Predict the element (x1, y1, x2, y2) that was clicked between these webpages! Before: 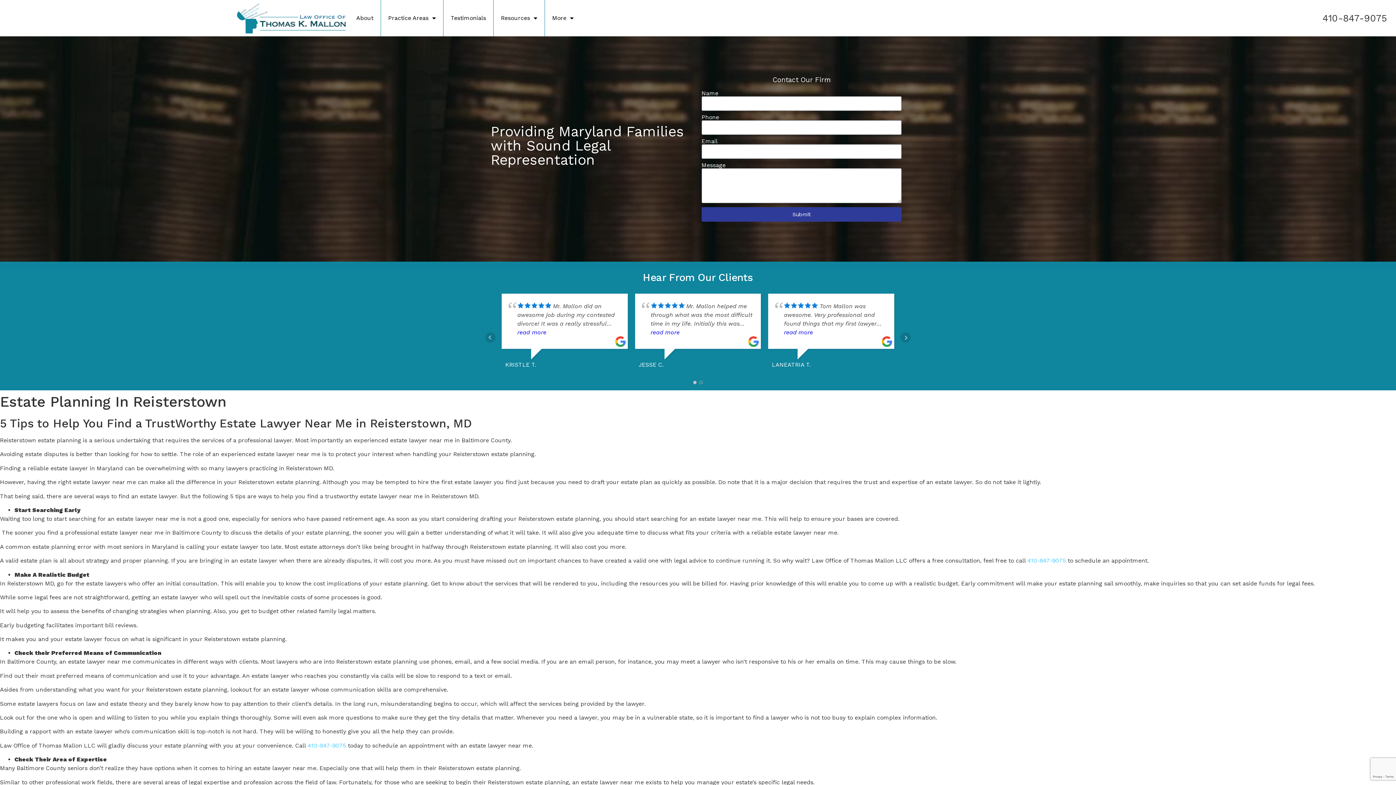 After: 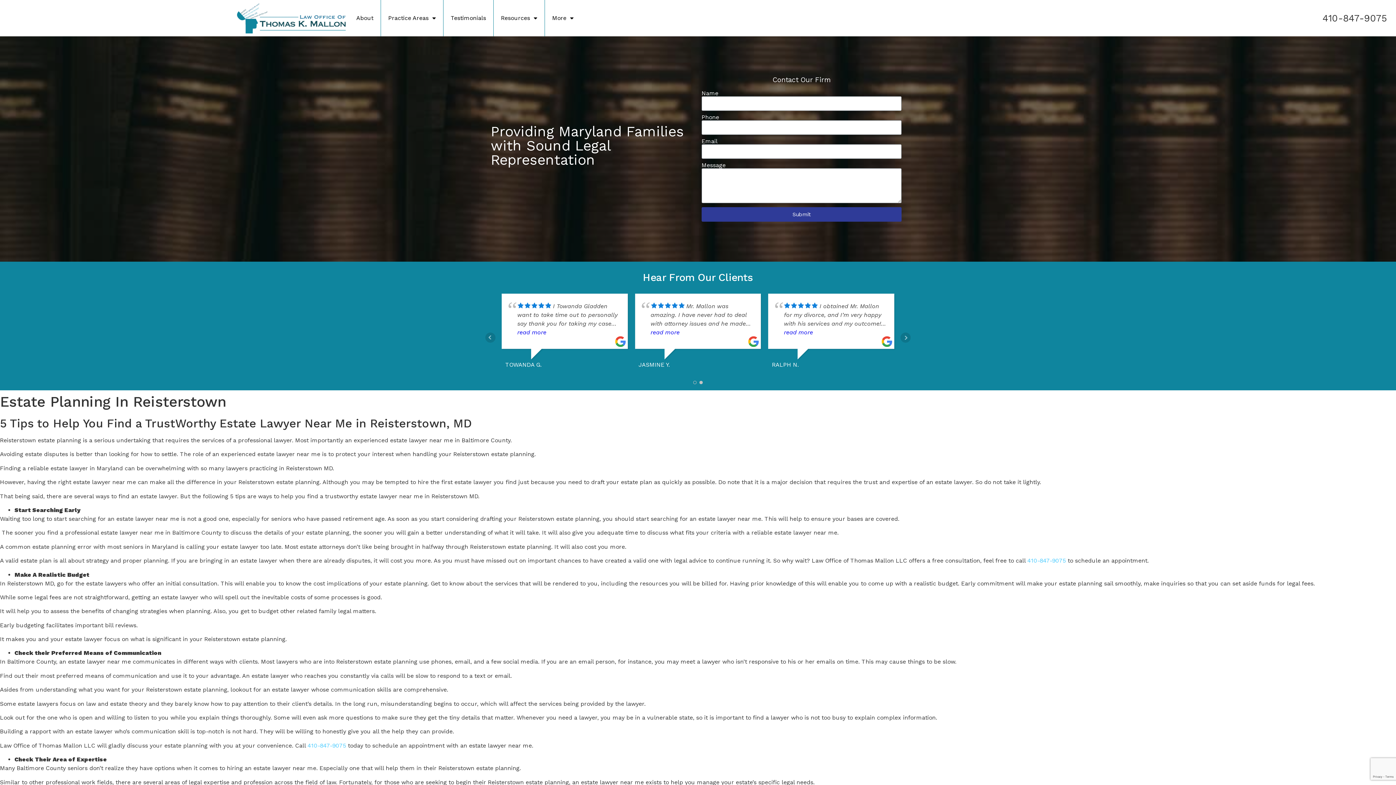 Action: bbox: (1027, 557, 1066, 564) label: 410-847-9075